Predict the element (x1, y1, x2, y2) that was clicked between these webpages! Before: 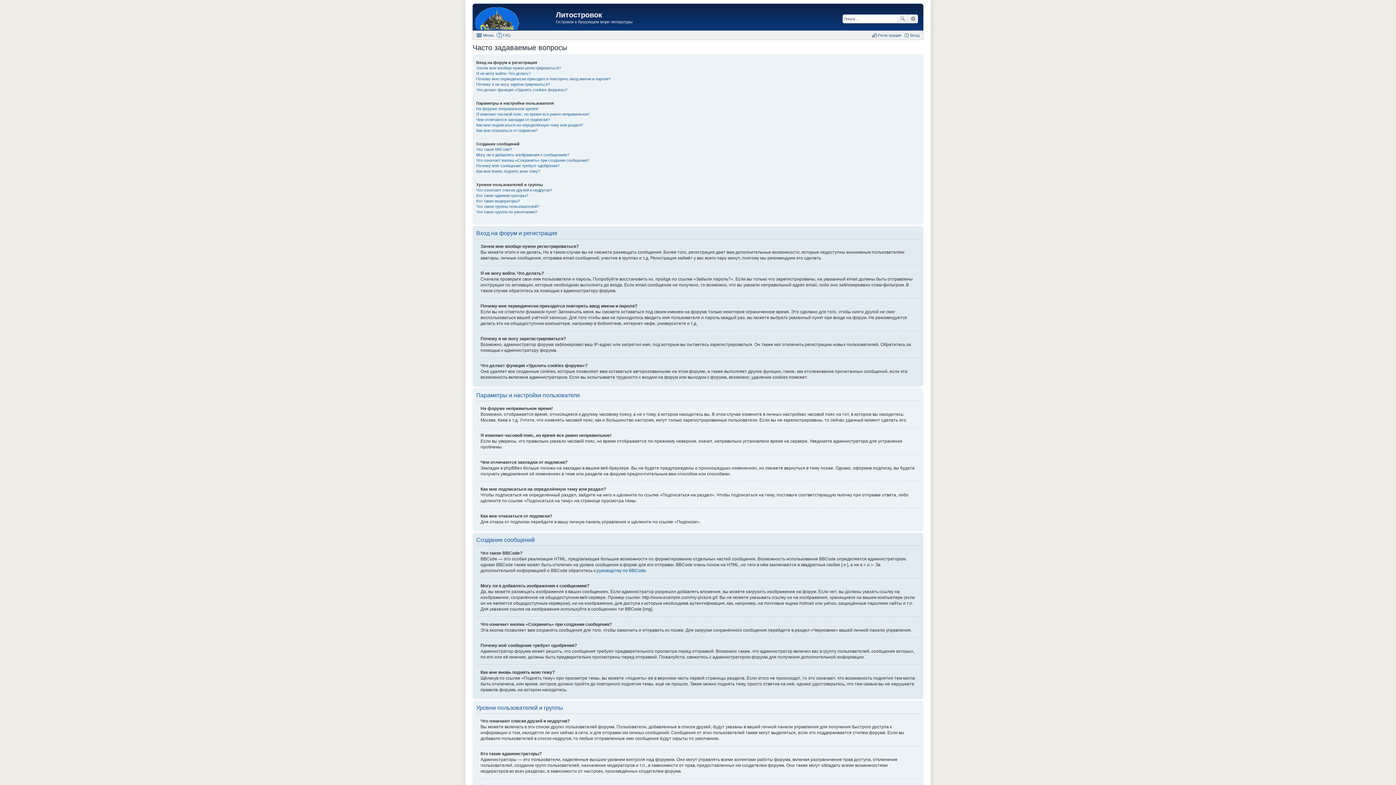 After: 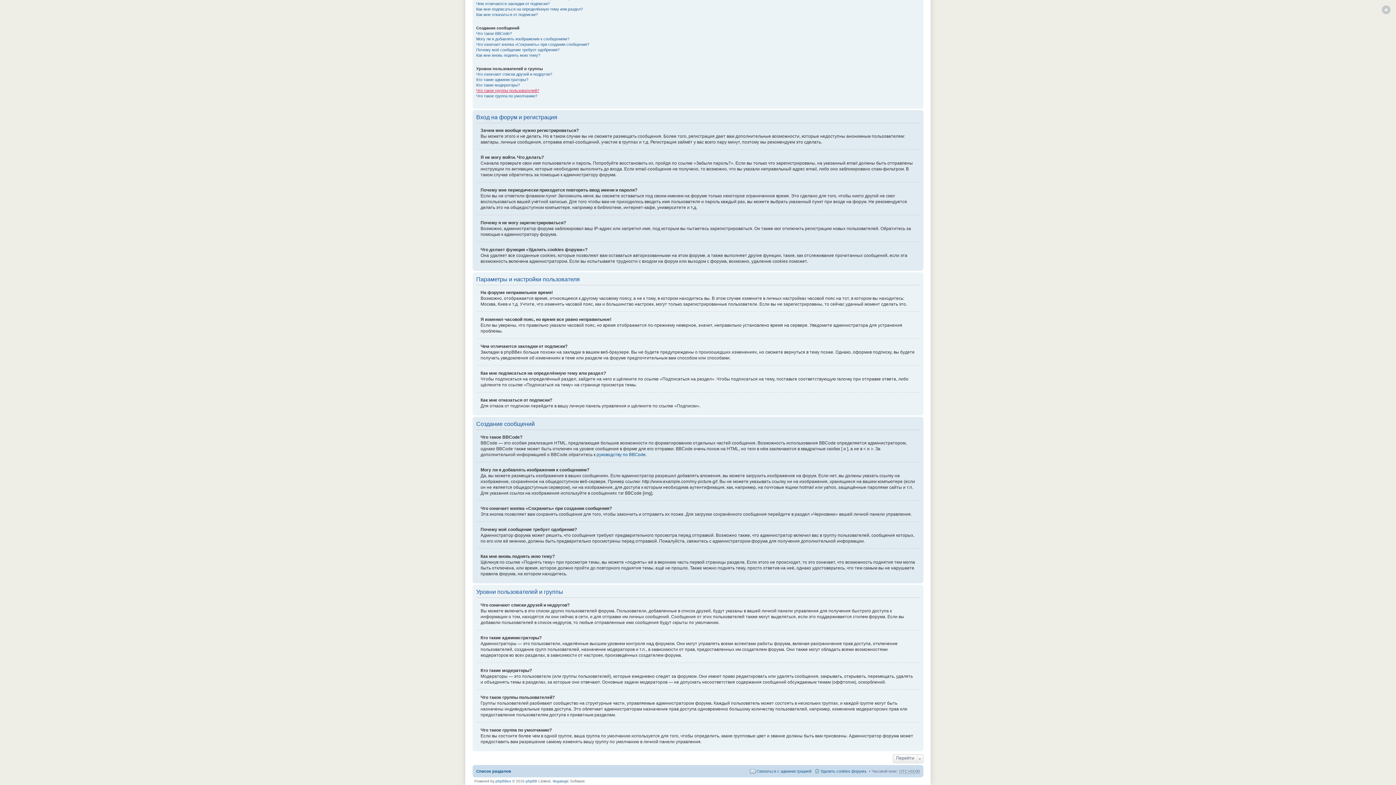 Action: label: Что делает функция «Удалить cookies форума»? bbox: (476, 87, 567, 92)